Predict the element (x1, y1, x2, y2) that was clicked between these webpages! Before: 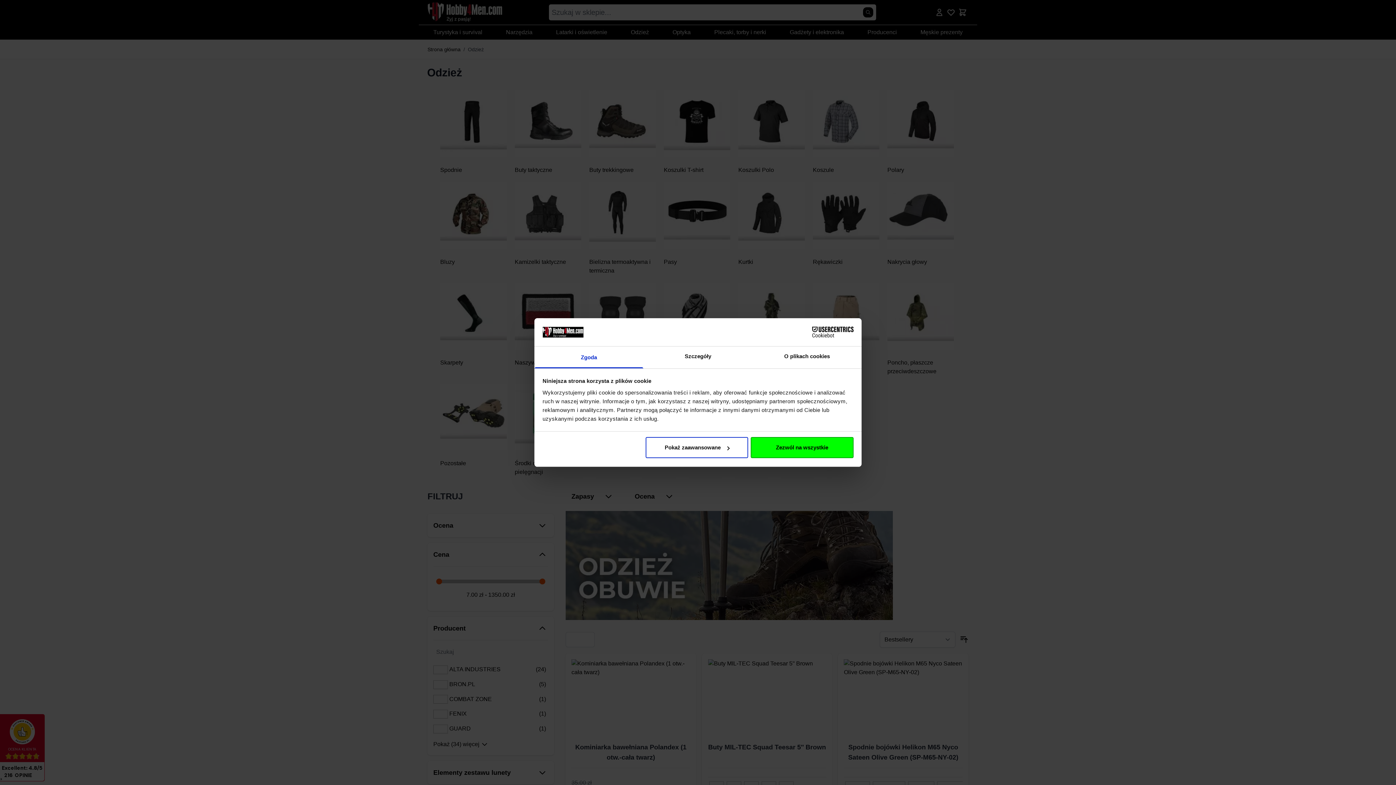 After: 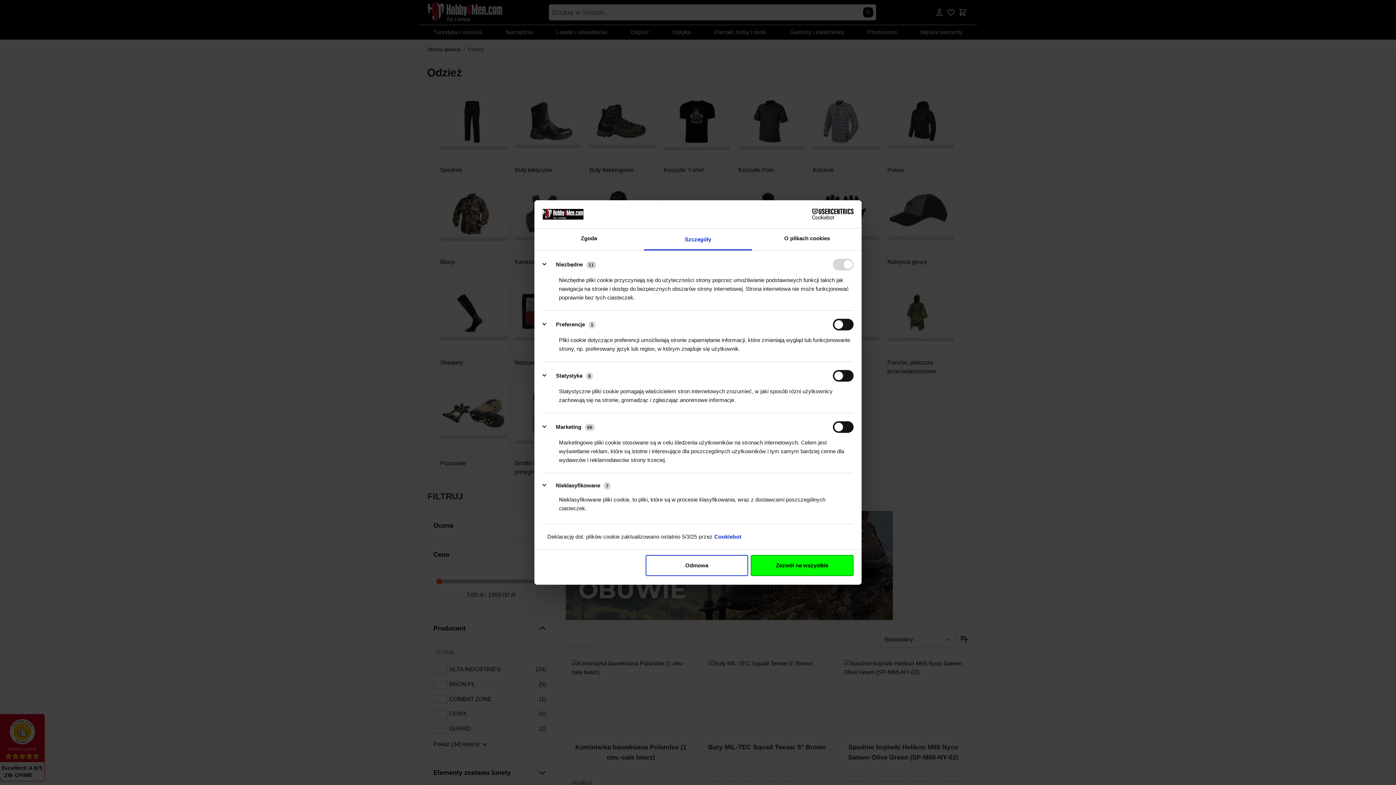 Action: label: Pokaż zaawansowane bbox: (645, 437, 748, 458)